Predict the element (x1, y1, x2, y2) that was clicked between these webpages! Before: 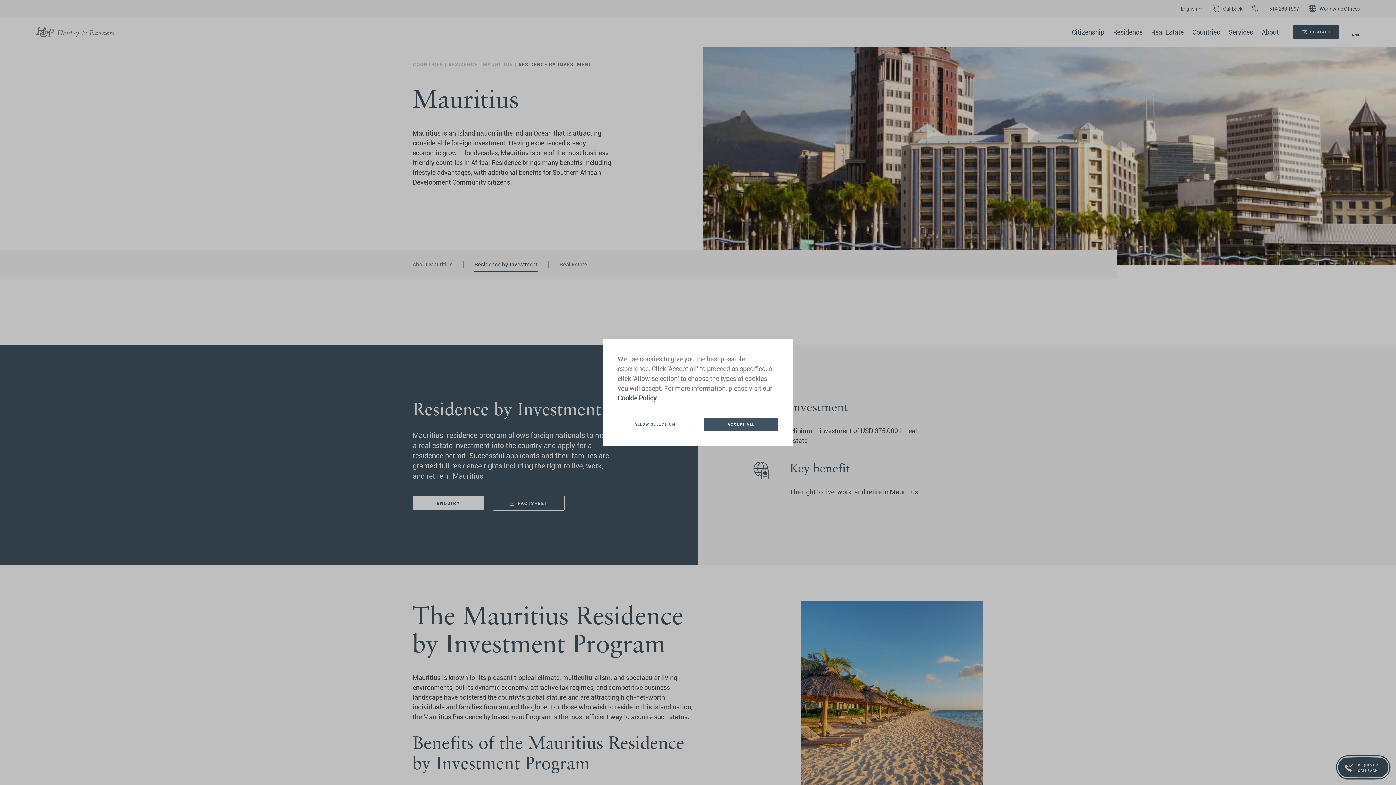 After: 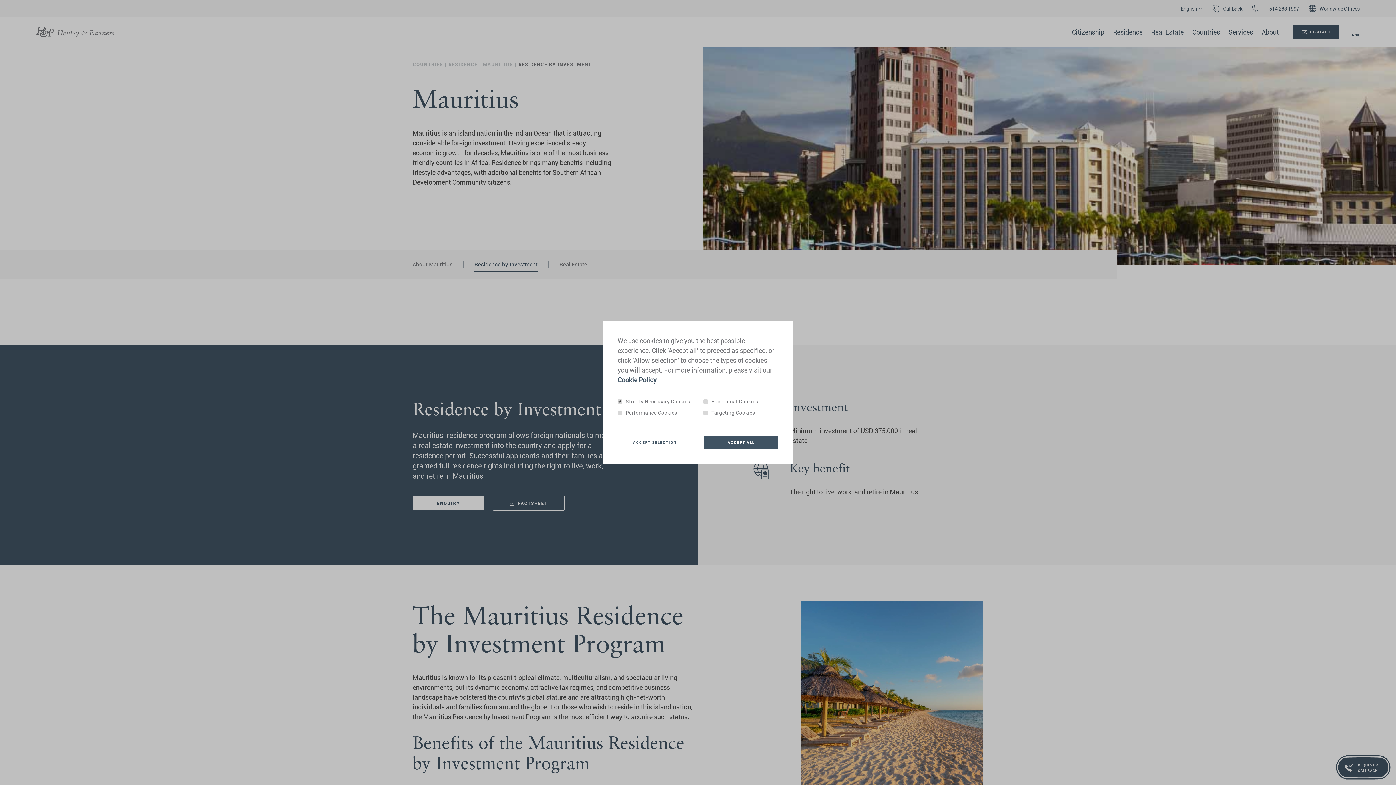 Action: bbox: (617, 417, 692, 431) label: ALLOW SELECTION